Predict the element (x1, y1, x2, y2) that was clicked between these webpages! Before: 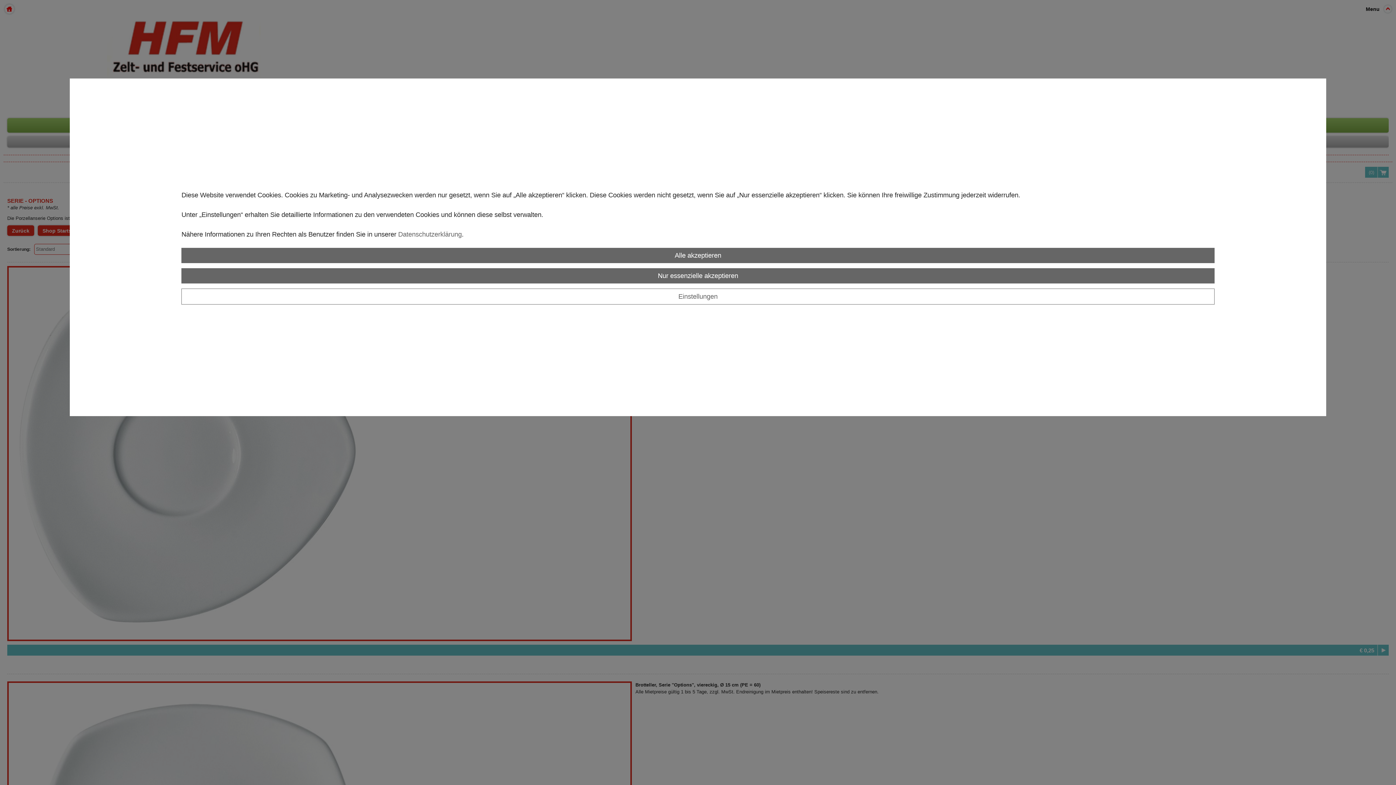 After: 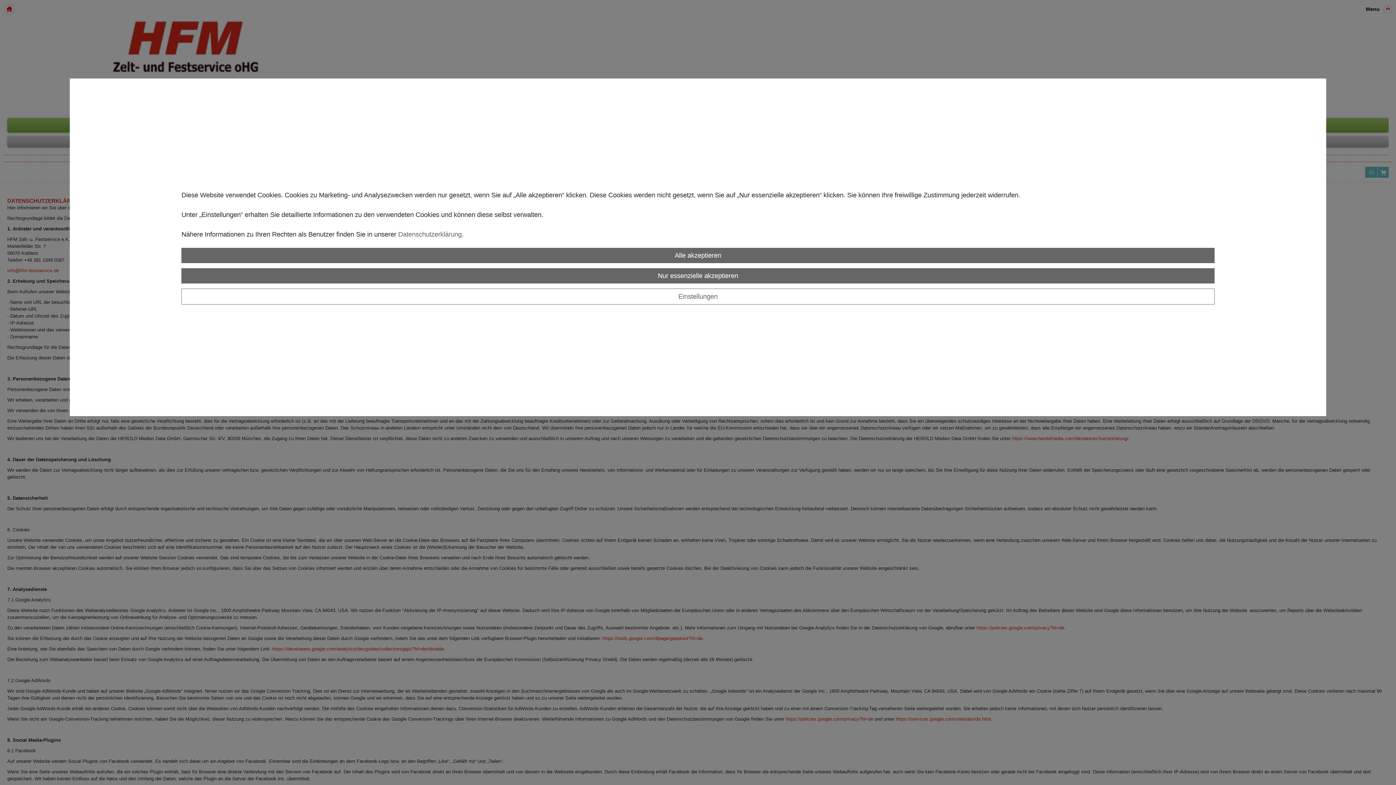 Action: label: Datenschutzerklärung bbox: (398, 229, 461, 239)